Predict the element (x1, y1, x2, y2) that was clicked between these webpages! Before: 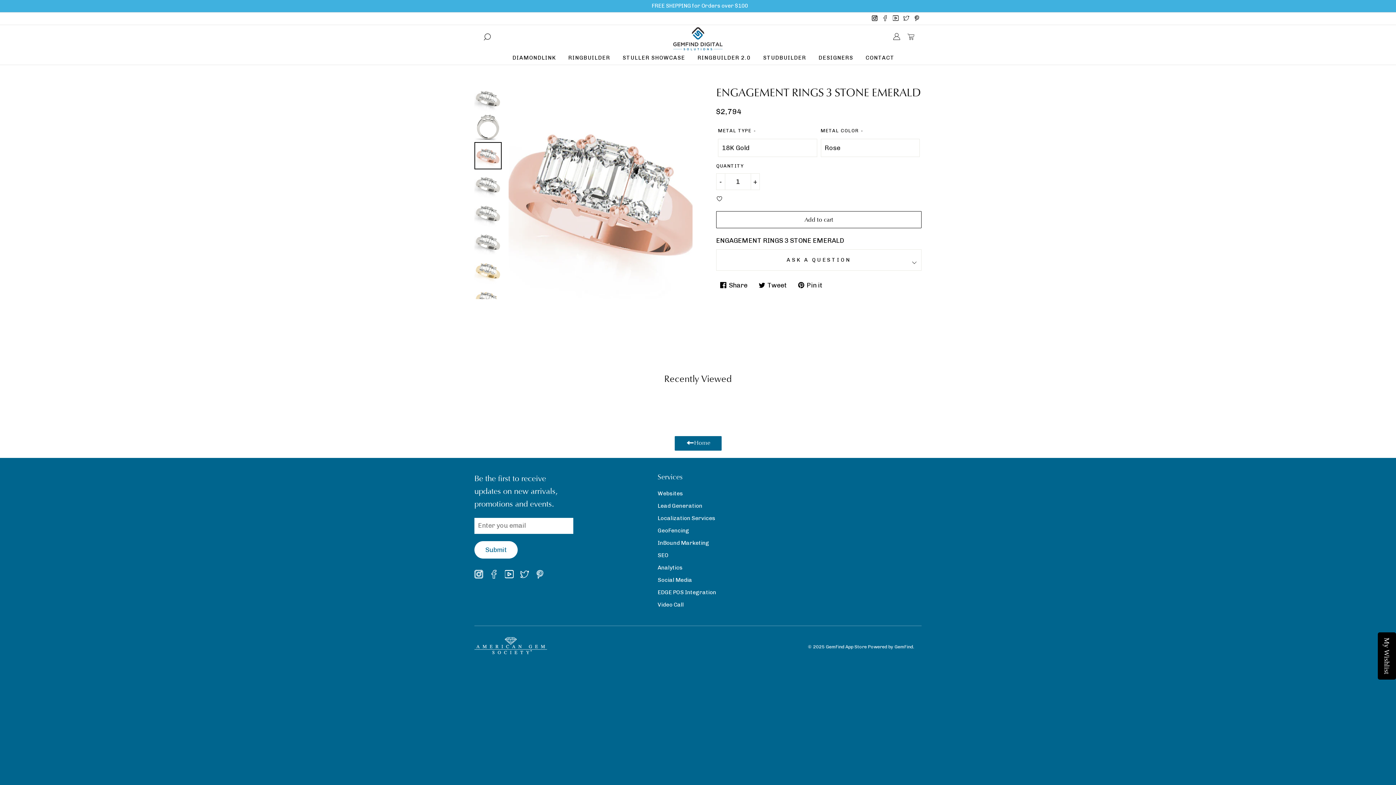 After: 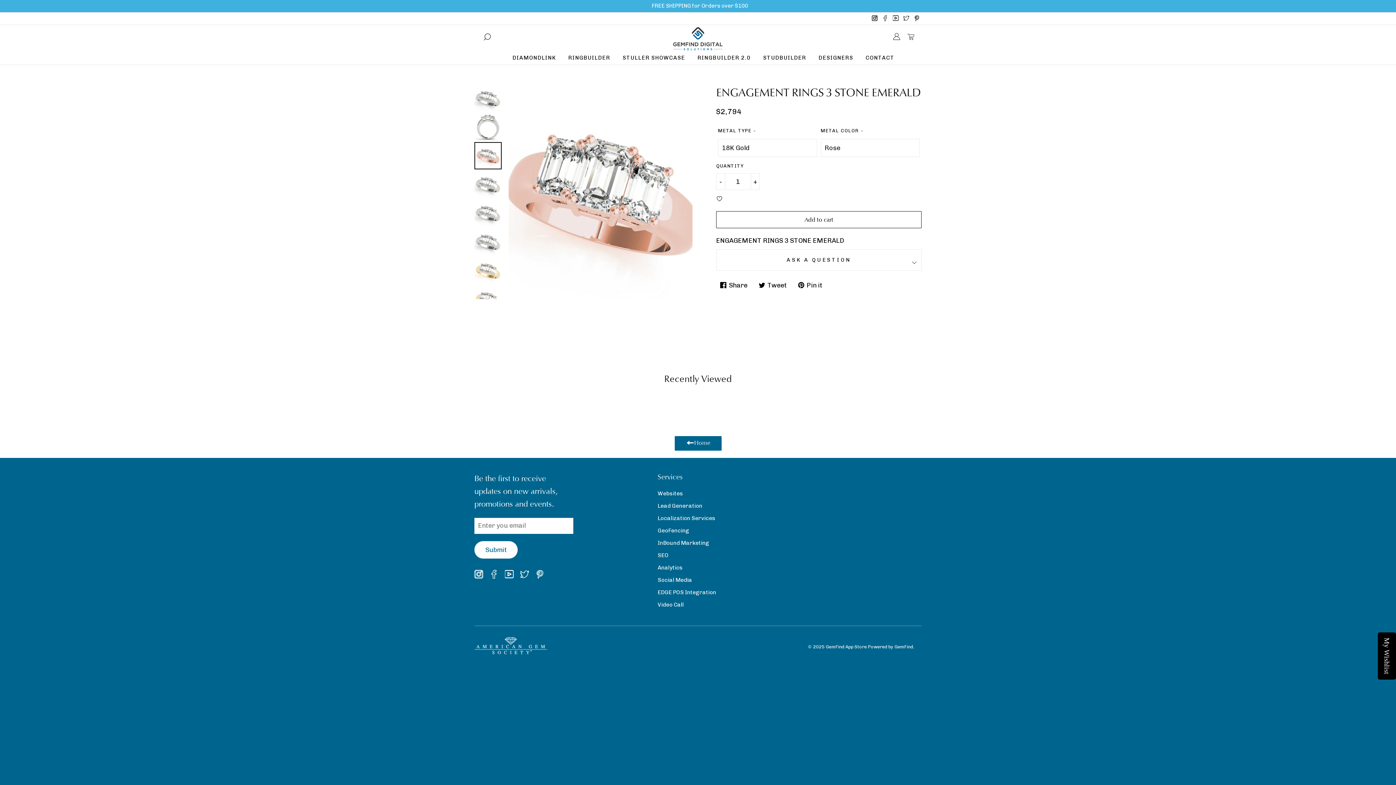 Action: label: Facebook bbox: (489, 569, 498, 579)